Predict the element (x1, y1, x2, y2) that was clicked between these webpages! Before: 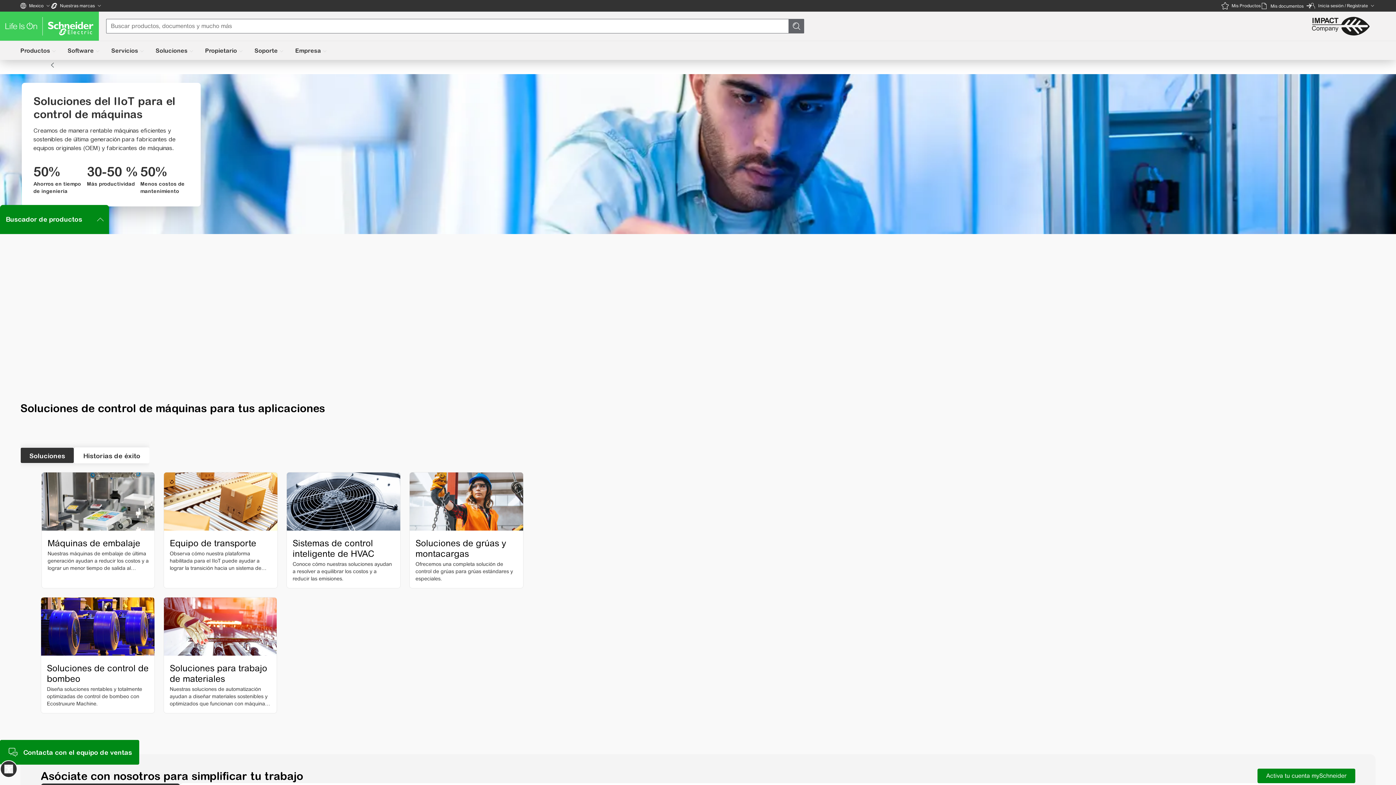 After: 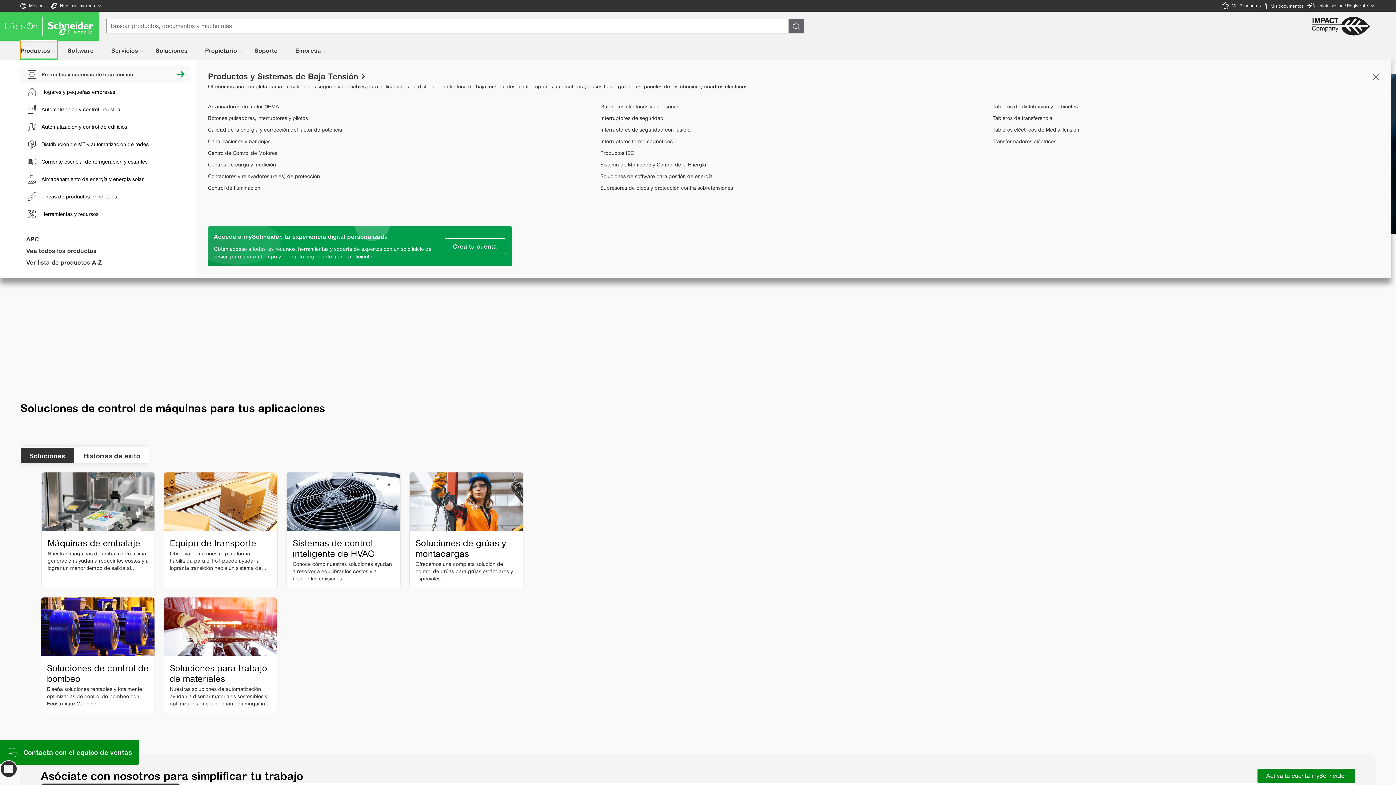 Action: label: Productos bbox: (20, 41, 57, 60)